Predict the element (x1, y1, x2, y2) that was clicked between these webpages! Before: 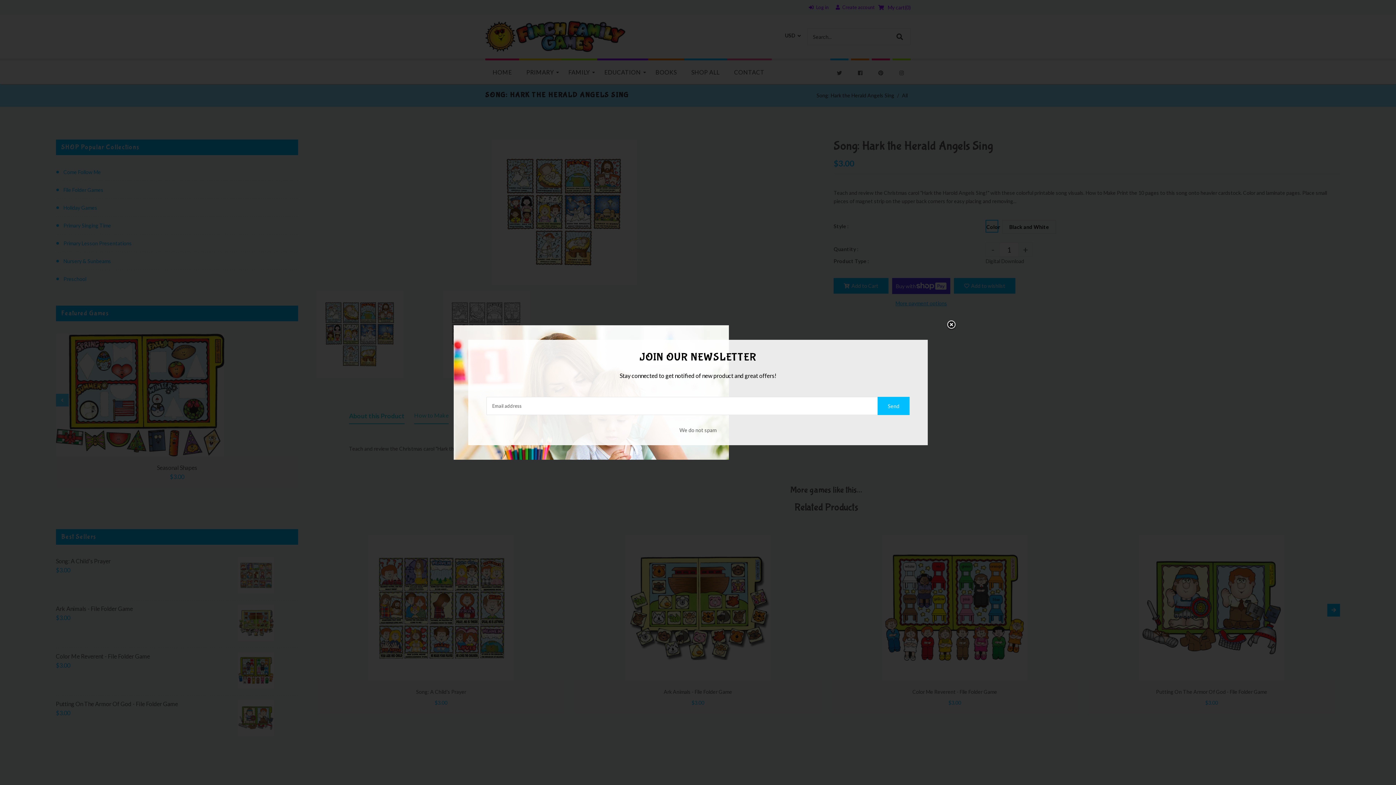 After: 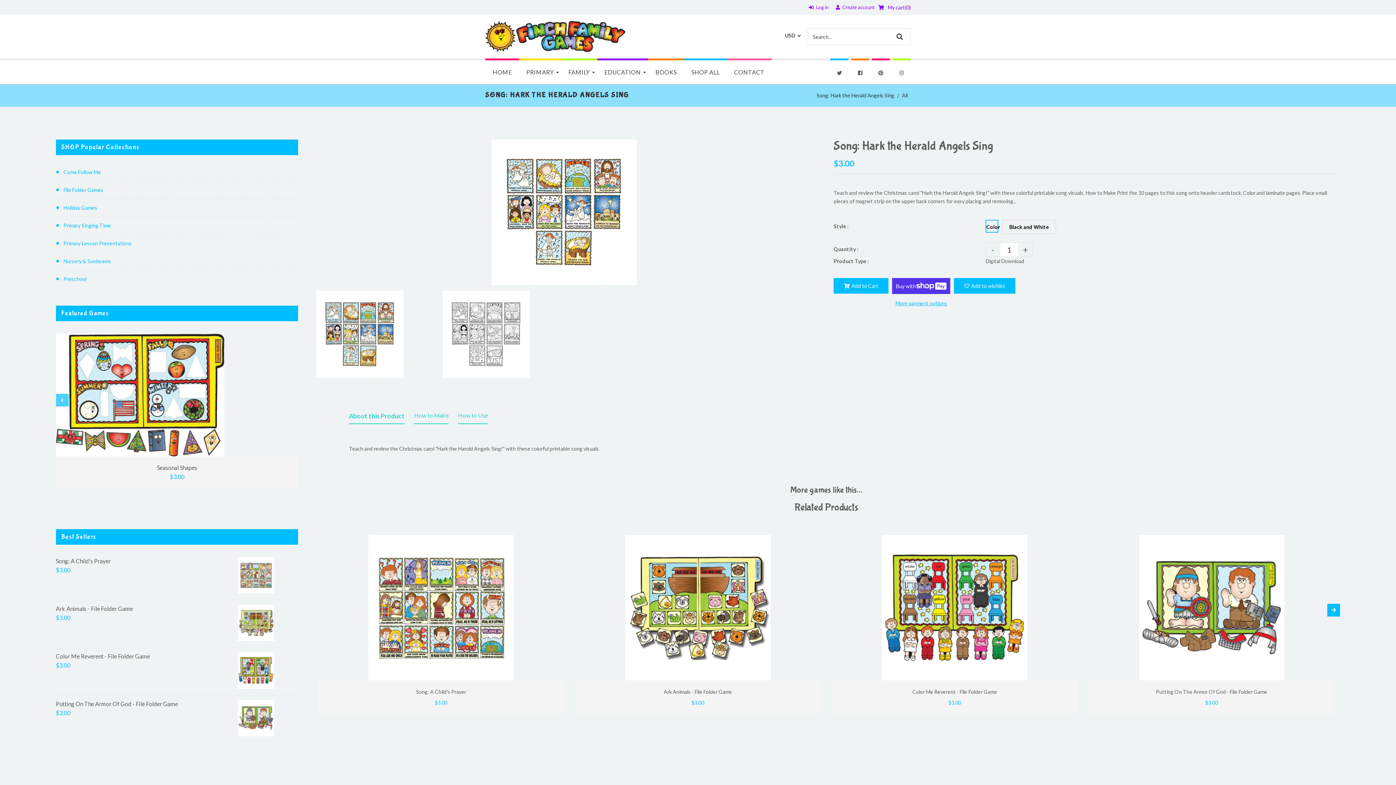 Action: bbox: (936, 320, 957, 341)